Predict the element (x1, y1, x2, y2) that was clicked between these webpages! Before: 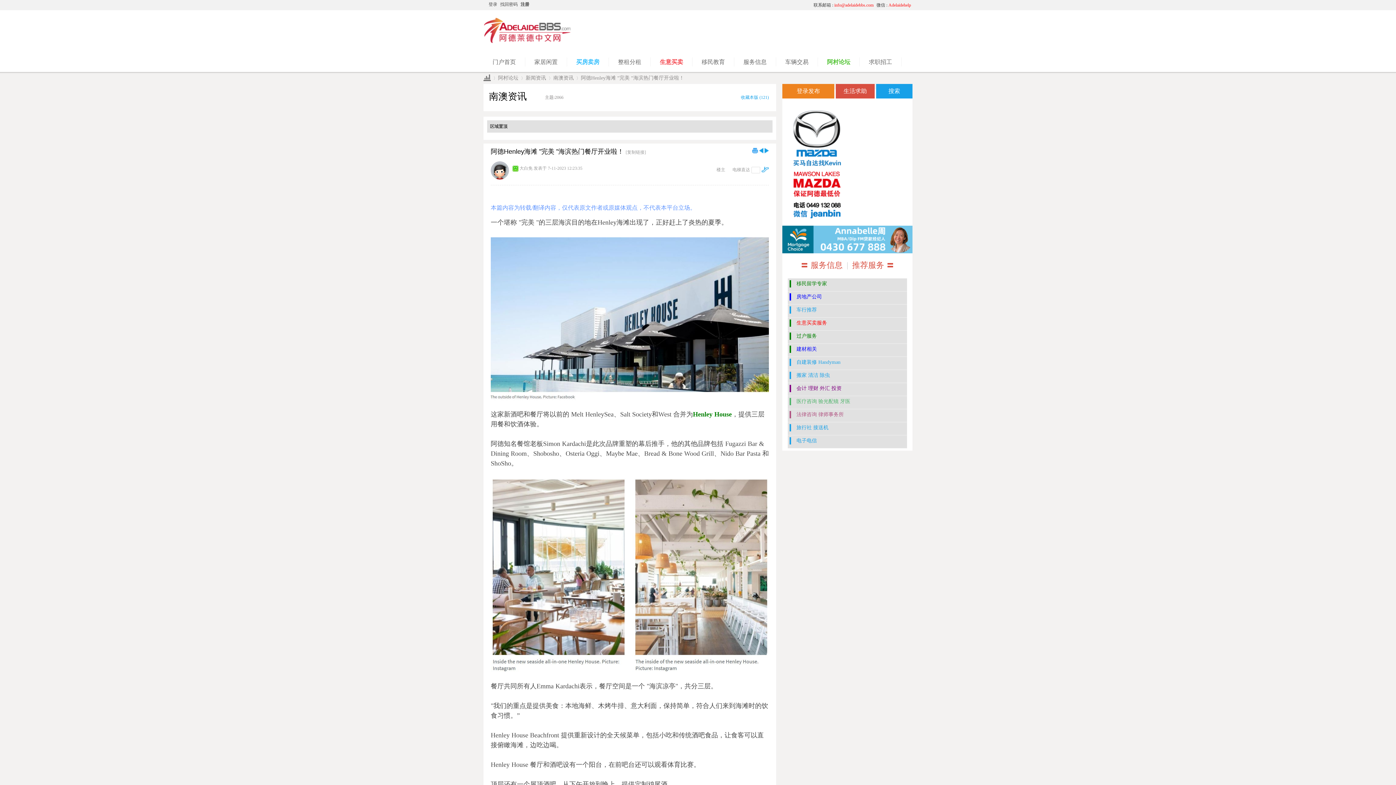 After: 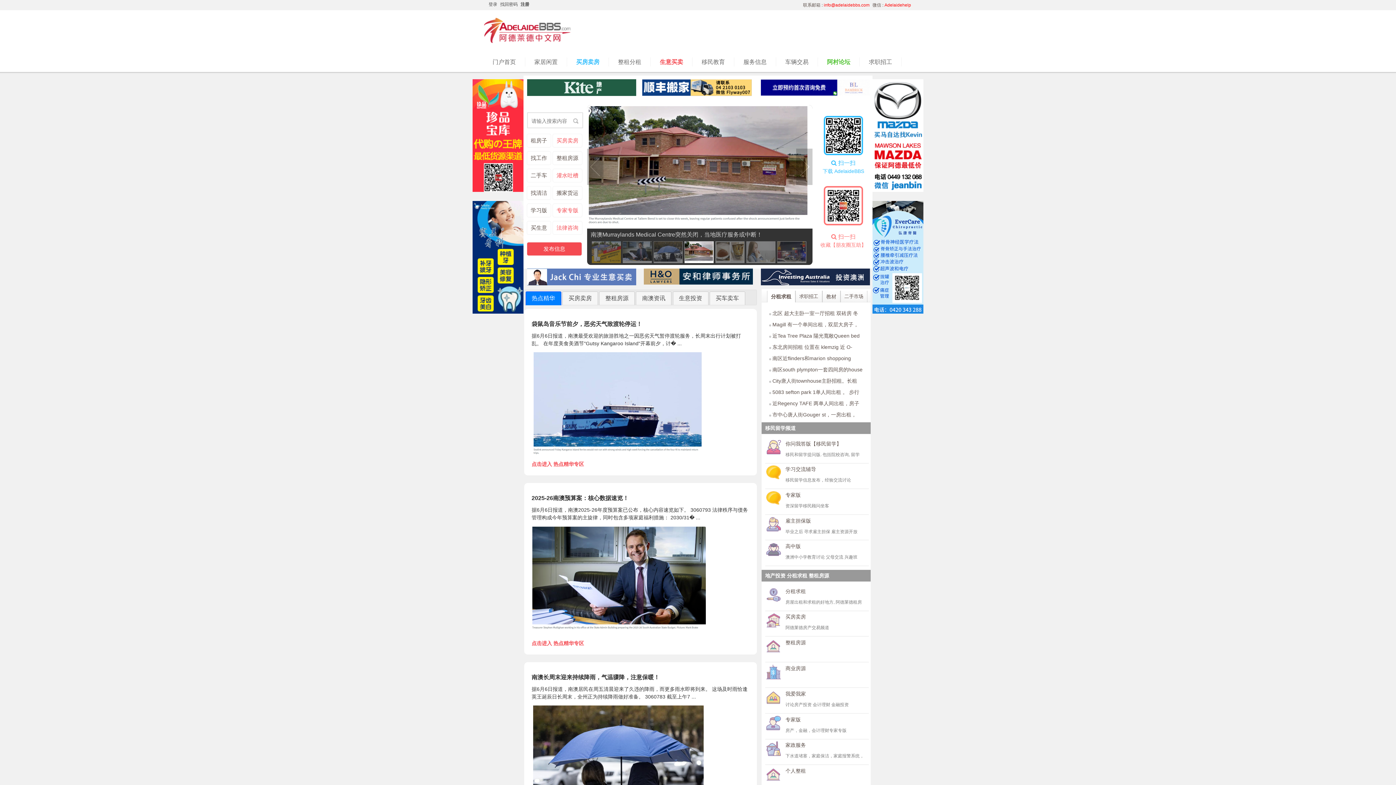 Action: bbox: (483, 39, 571, 44)